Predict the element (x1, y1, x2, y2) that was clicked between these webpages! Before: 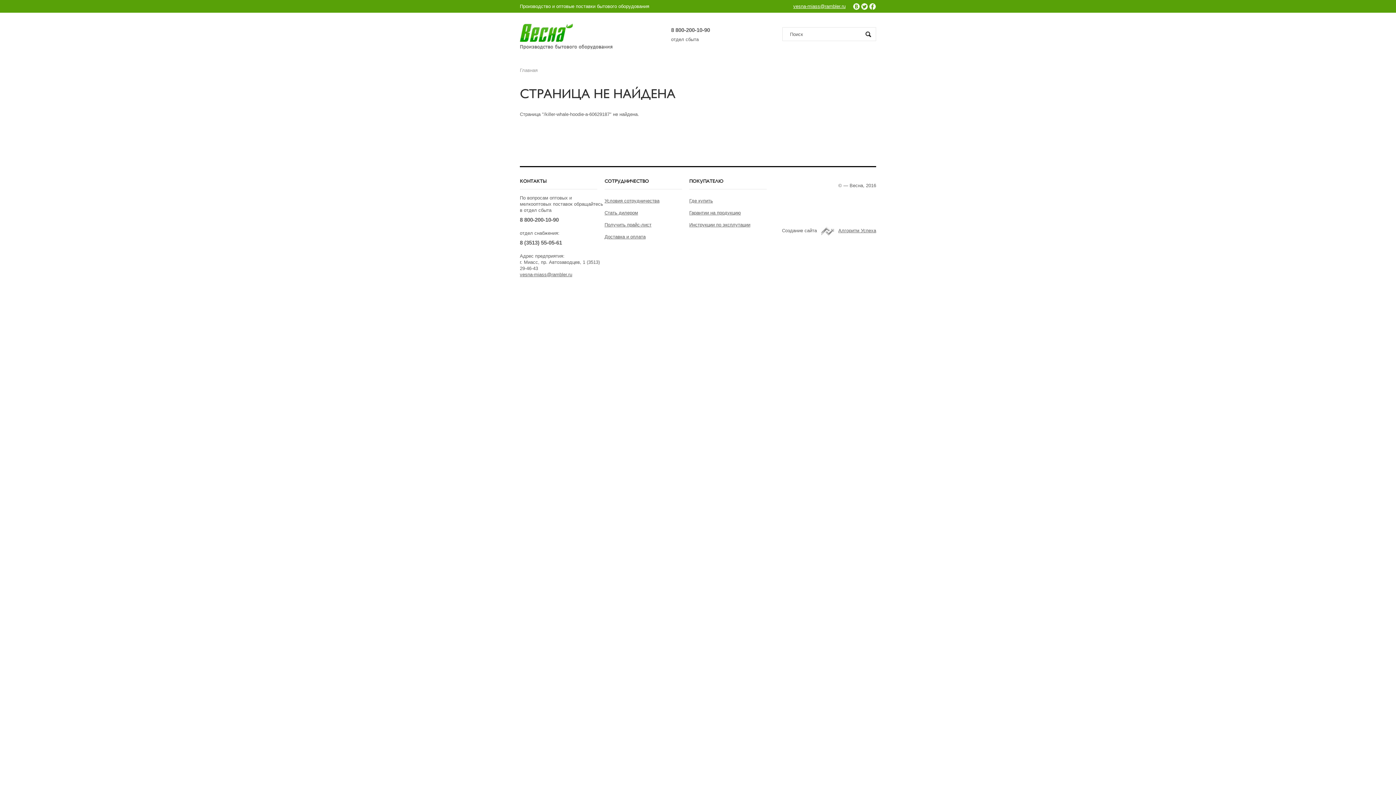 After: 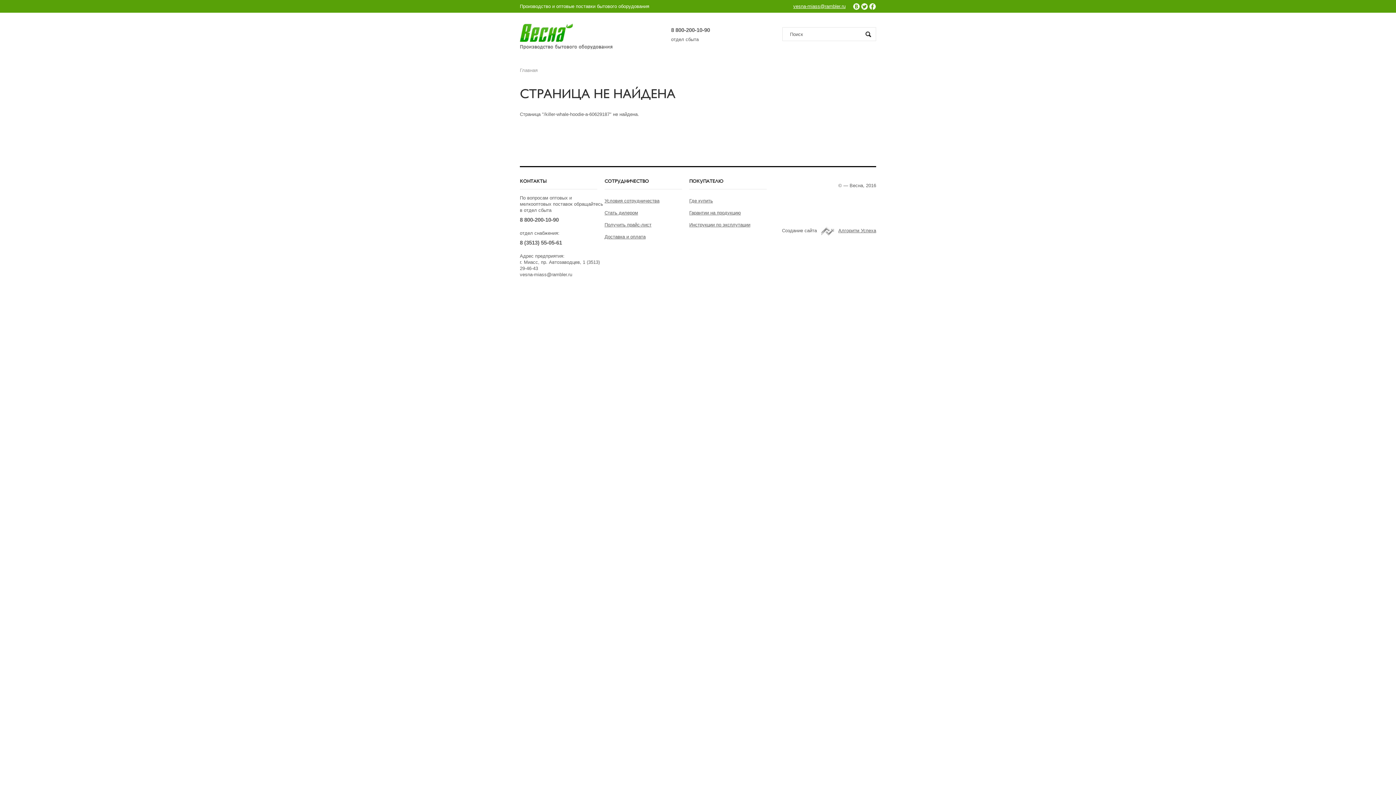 Action: label: vesna-miass@rambler.ru bbox: (520, 272, 572, 277)